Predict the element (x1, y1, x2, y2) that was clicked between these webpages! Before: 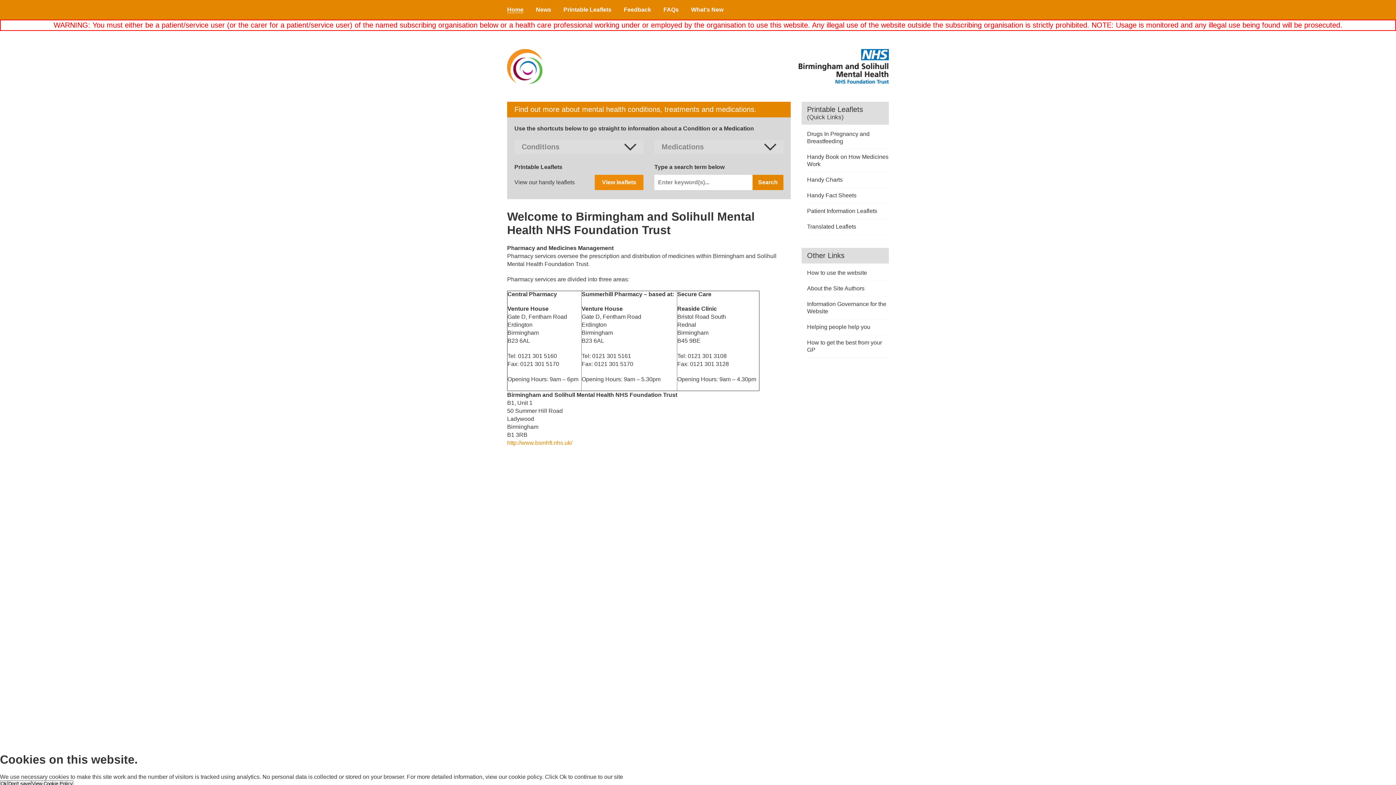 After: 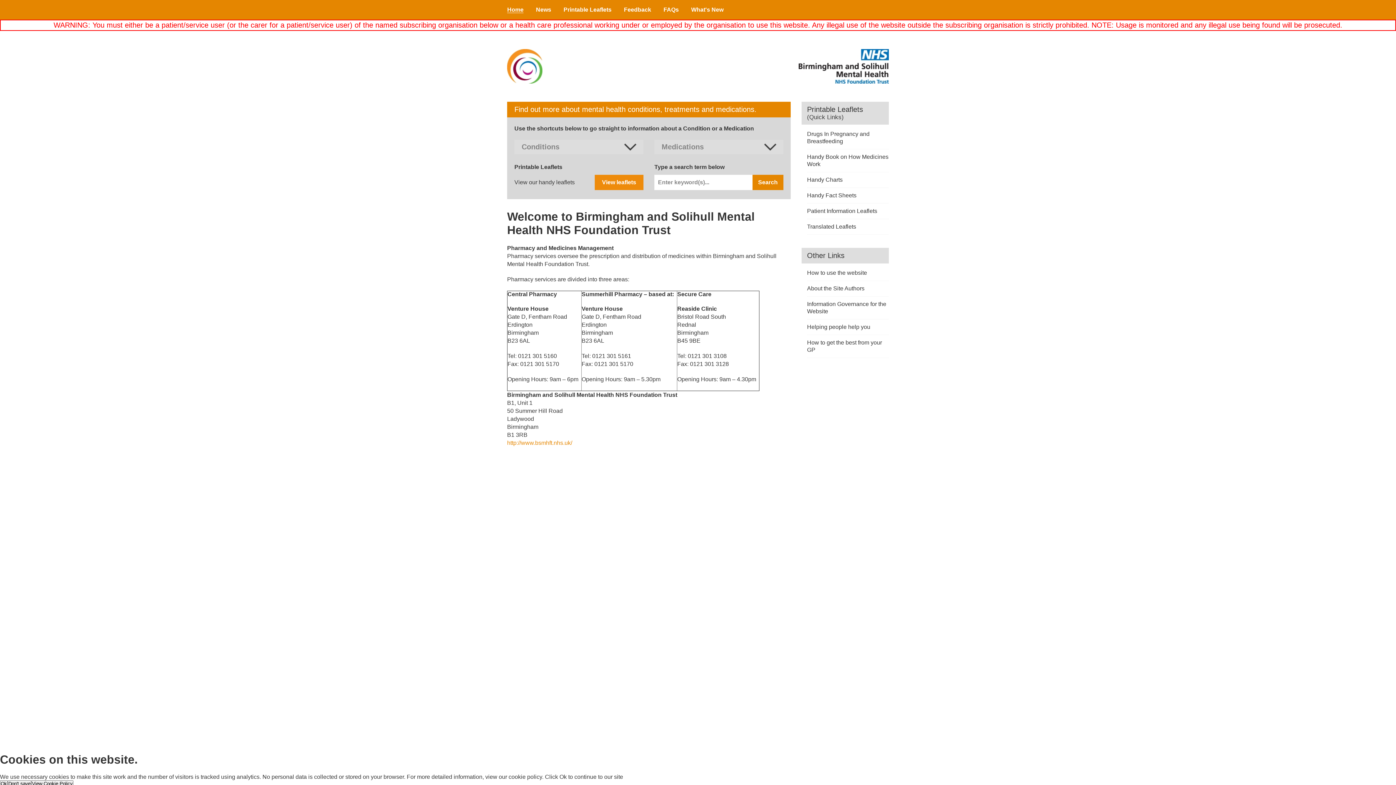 Action: label: Home bbox: (507, 6, 523, 13)